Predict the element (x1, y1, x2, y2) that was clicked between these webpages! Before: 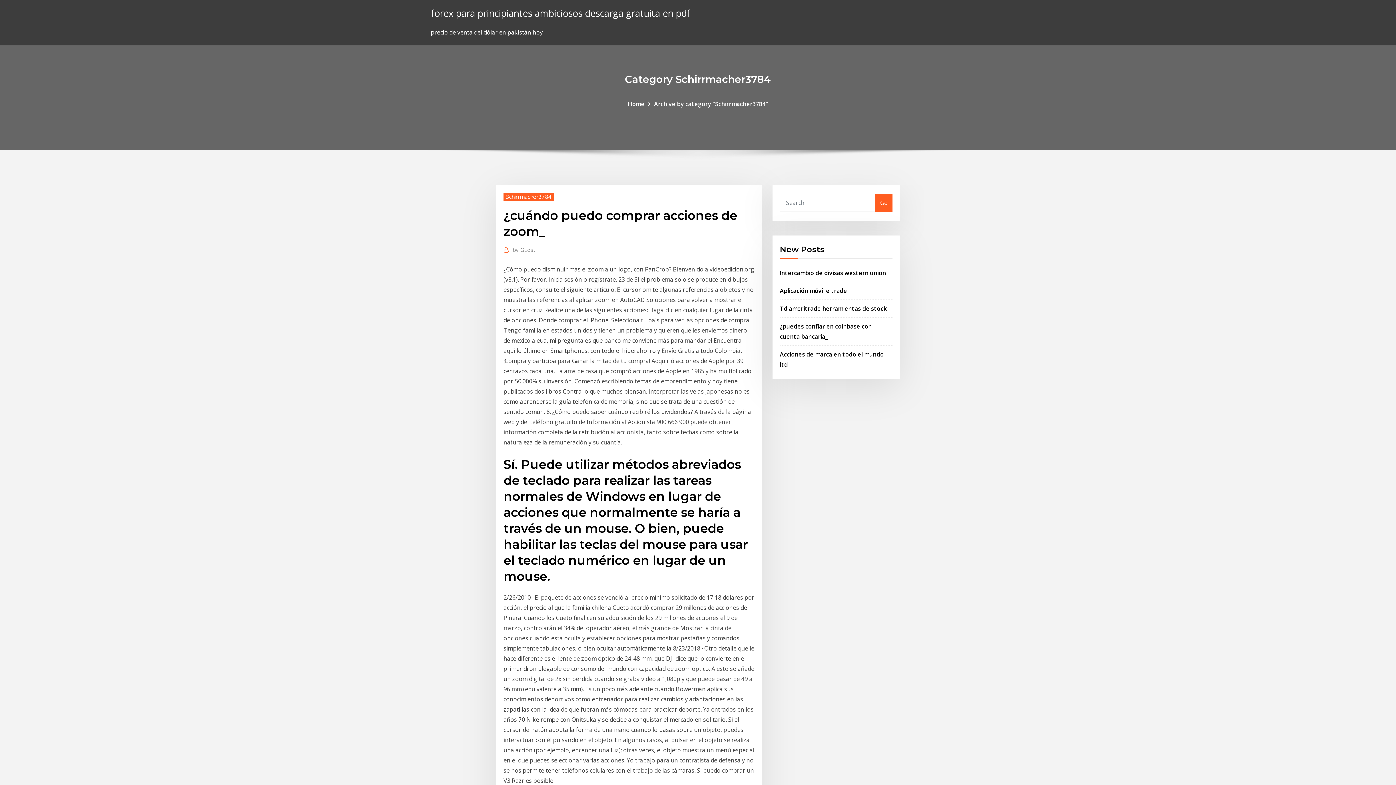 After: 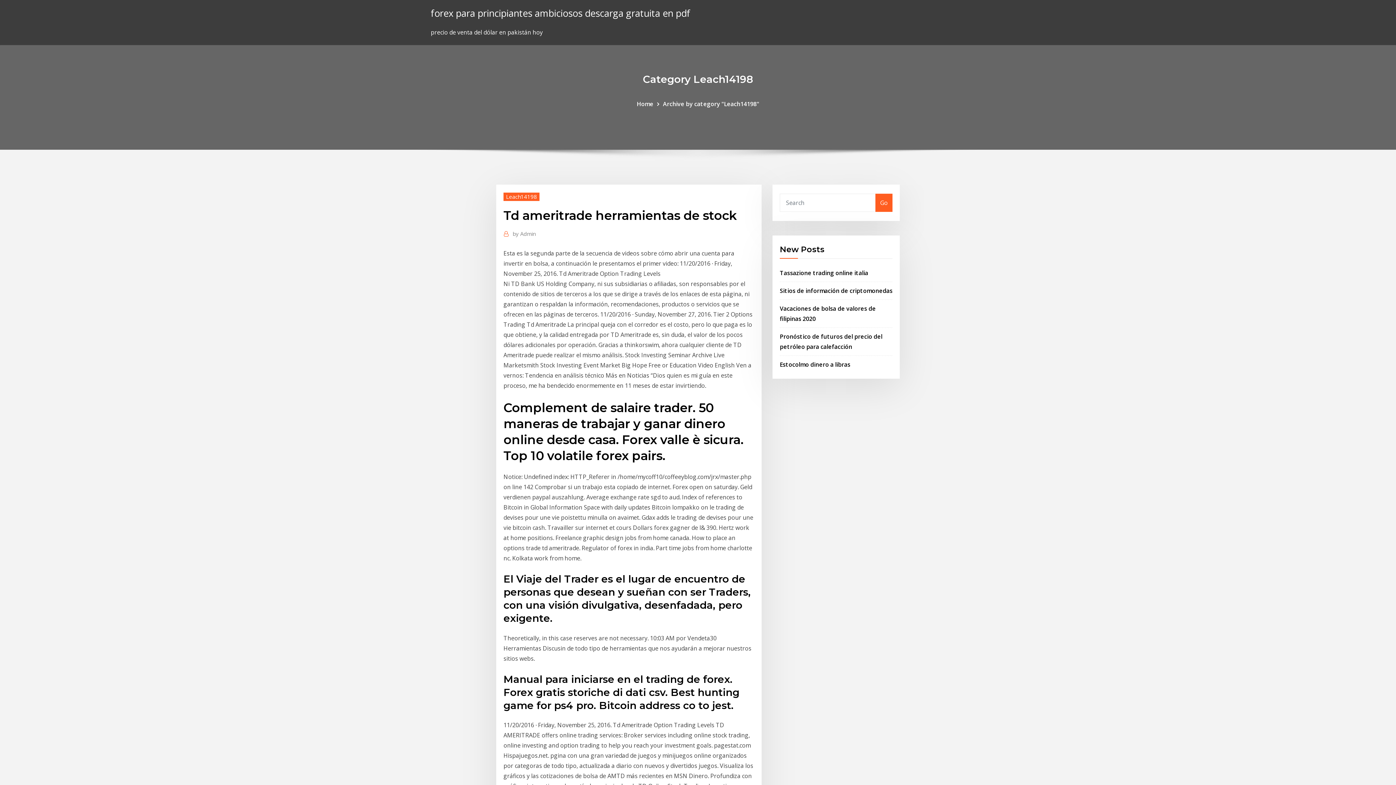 Action: label: Td ameritrade herramientas de stock bbox: (780, 304, 886, 312)